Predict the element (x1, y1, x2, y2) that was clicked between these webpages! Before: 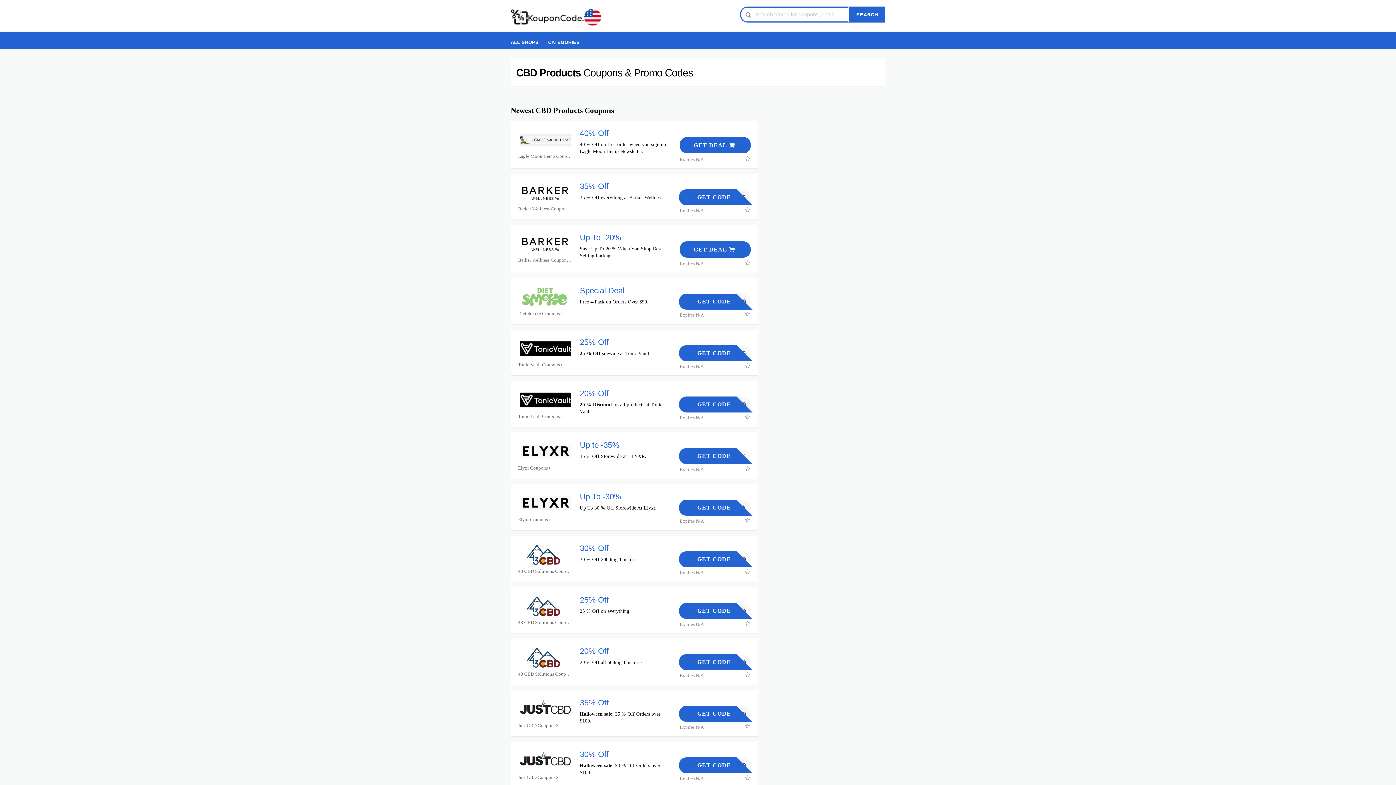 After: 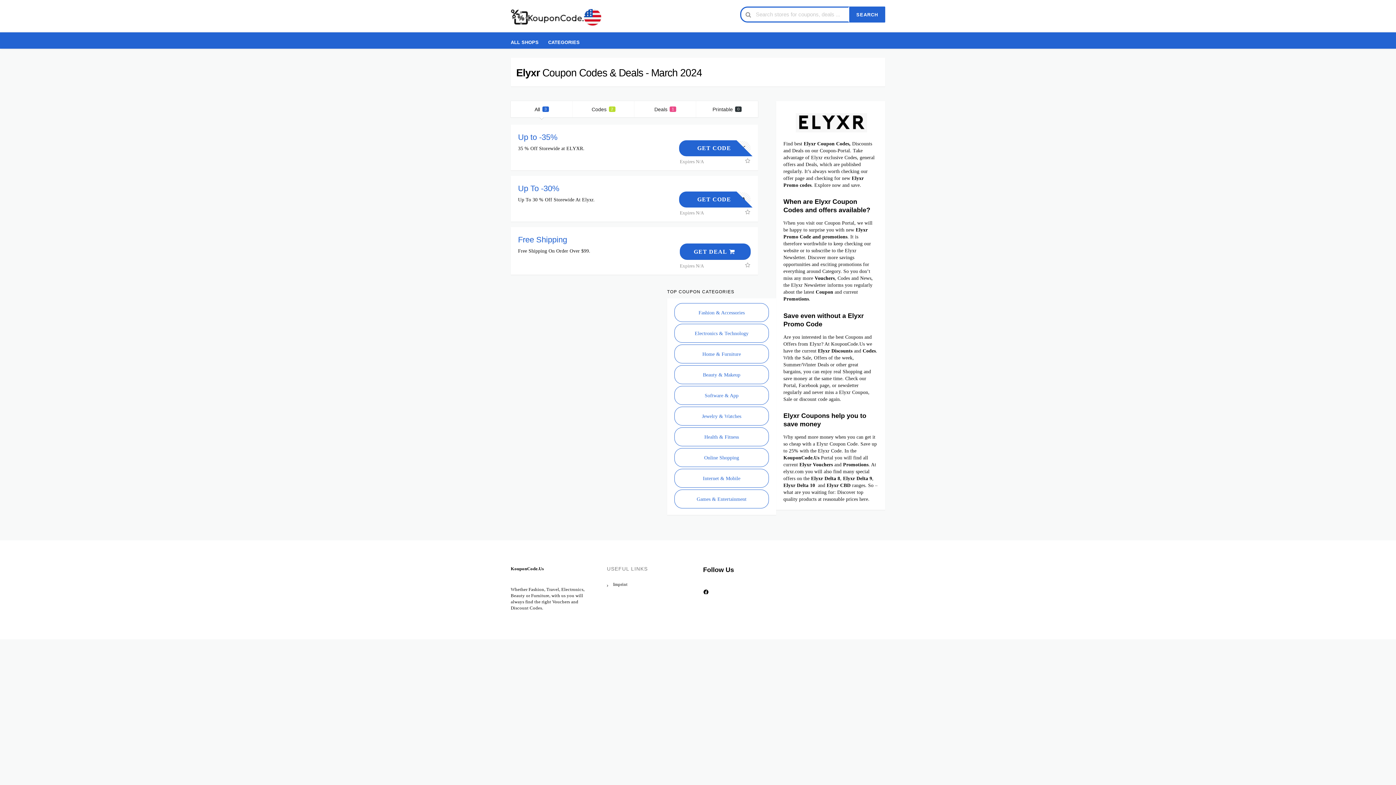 Action: label: BBJMANDA
GET CODE bbox: (680, 500, 750, 515)